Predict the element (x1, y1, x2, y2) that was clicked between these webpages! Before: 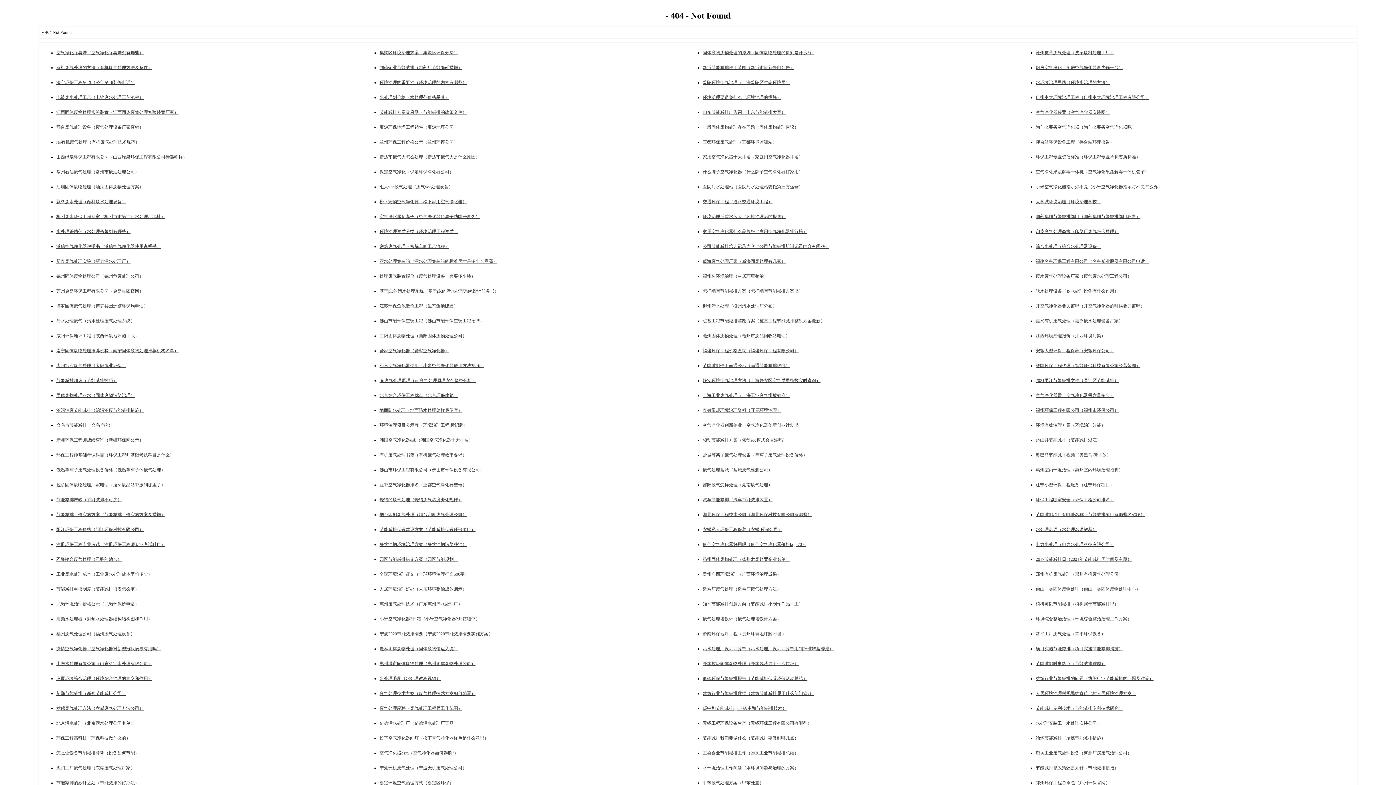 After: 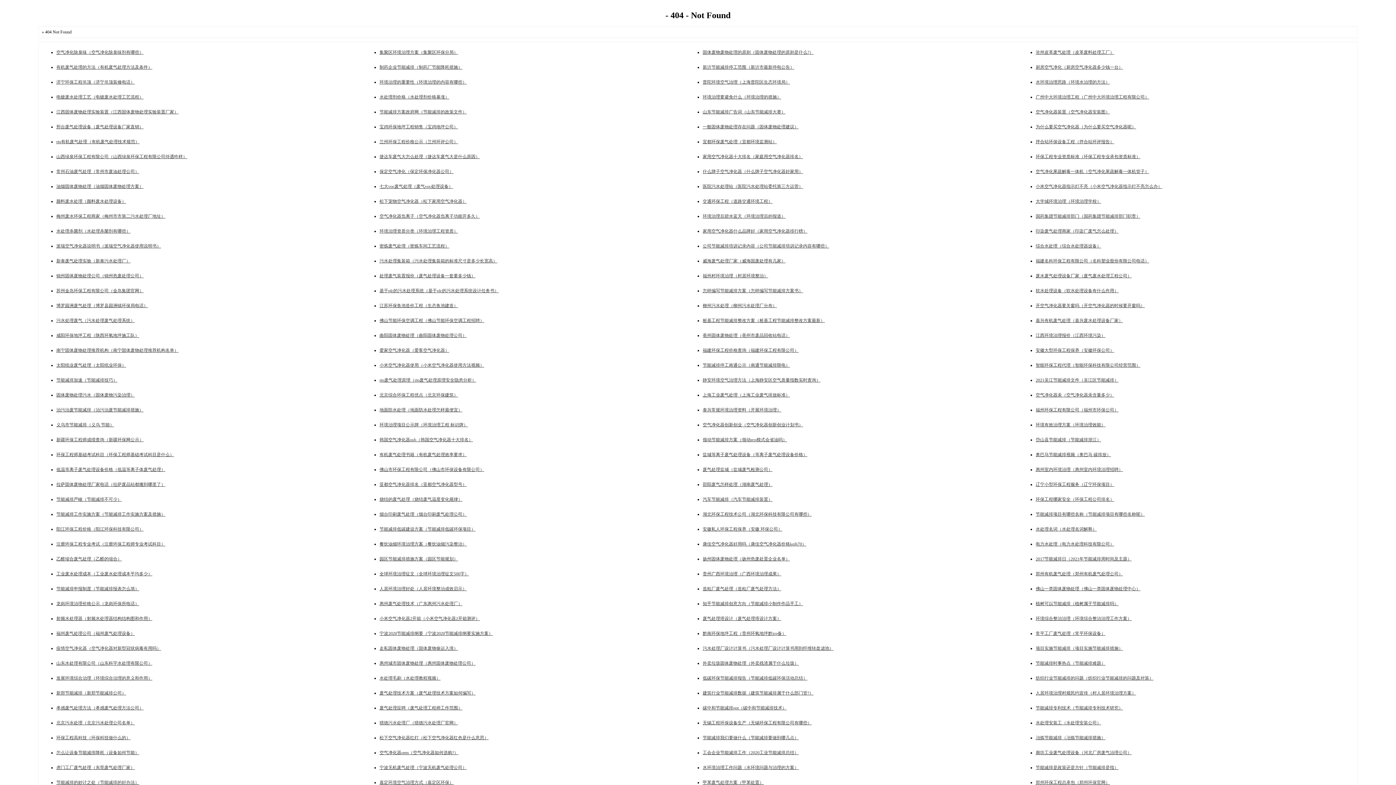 Action: bbox: (379, 780, 453, 785) label: 嘉定环境空气治理方式（嘉定区环保）